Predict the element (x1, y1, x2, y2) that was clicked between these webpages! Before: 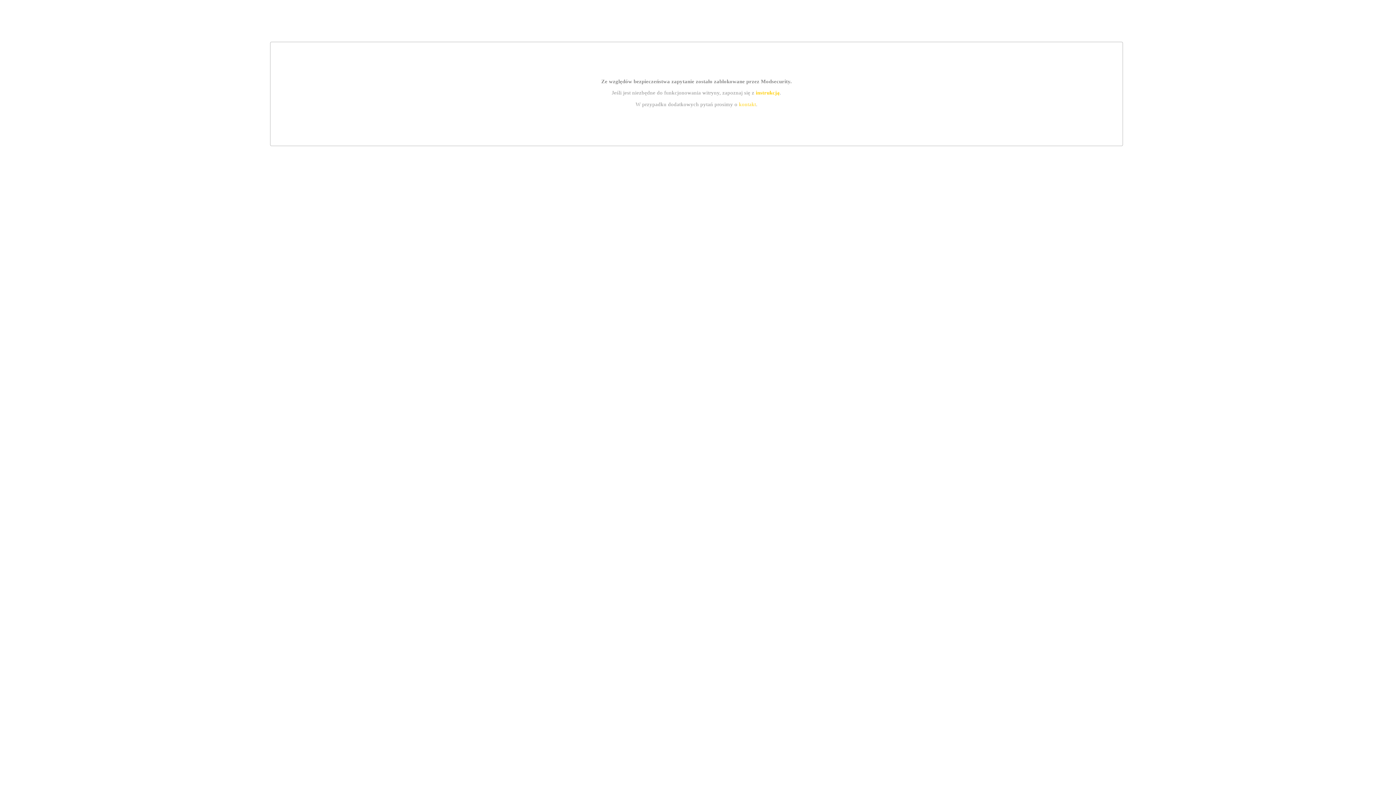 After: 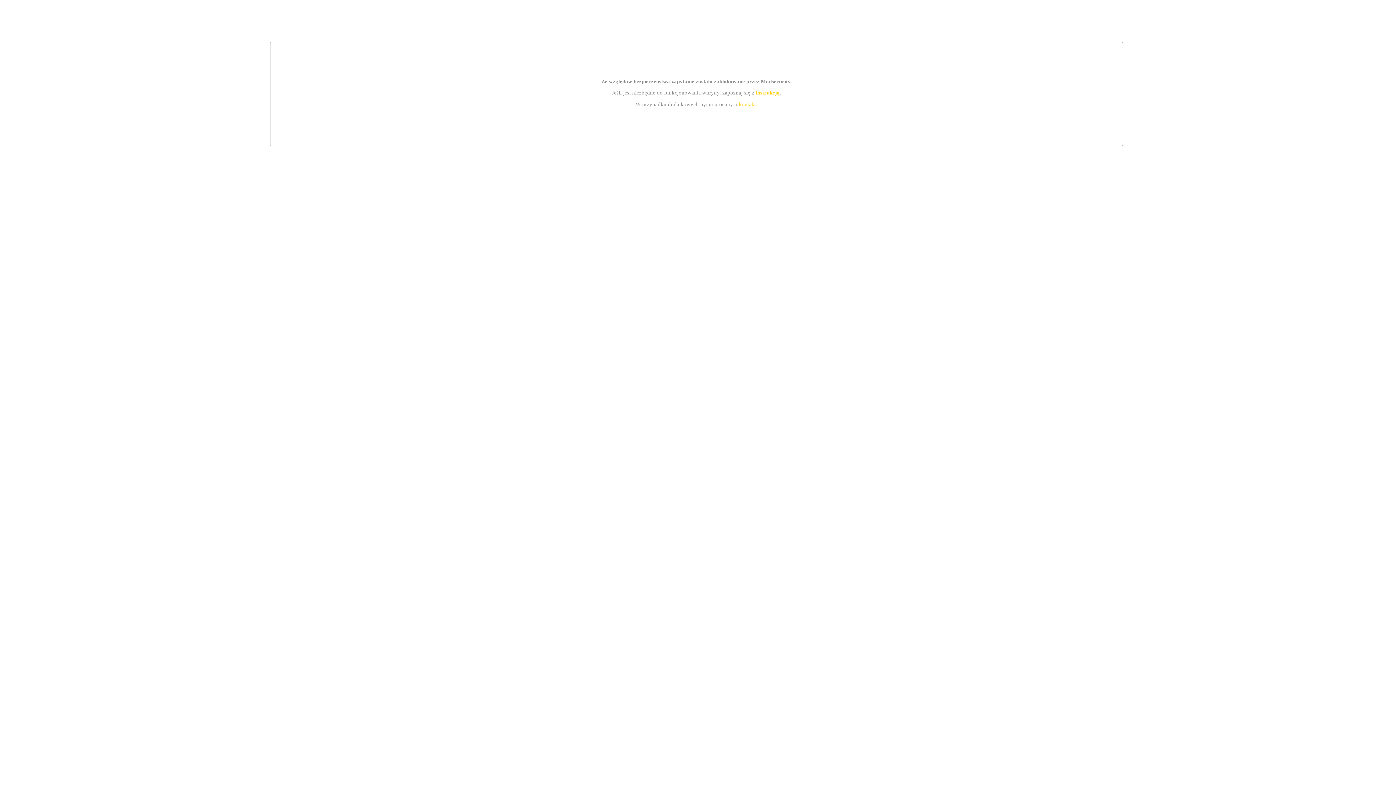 Action: bbox: (739, 101, 756, 107) label: kontakt